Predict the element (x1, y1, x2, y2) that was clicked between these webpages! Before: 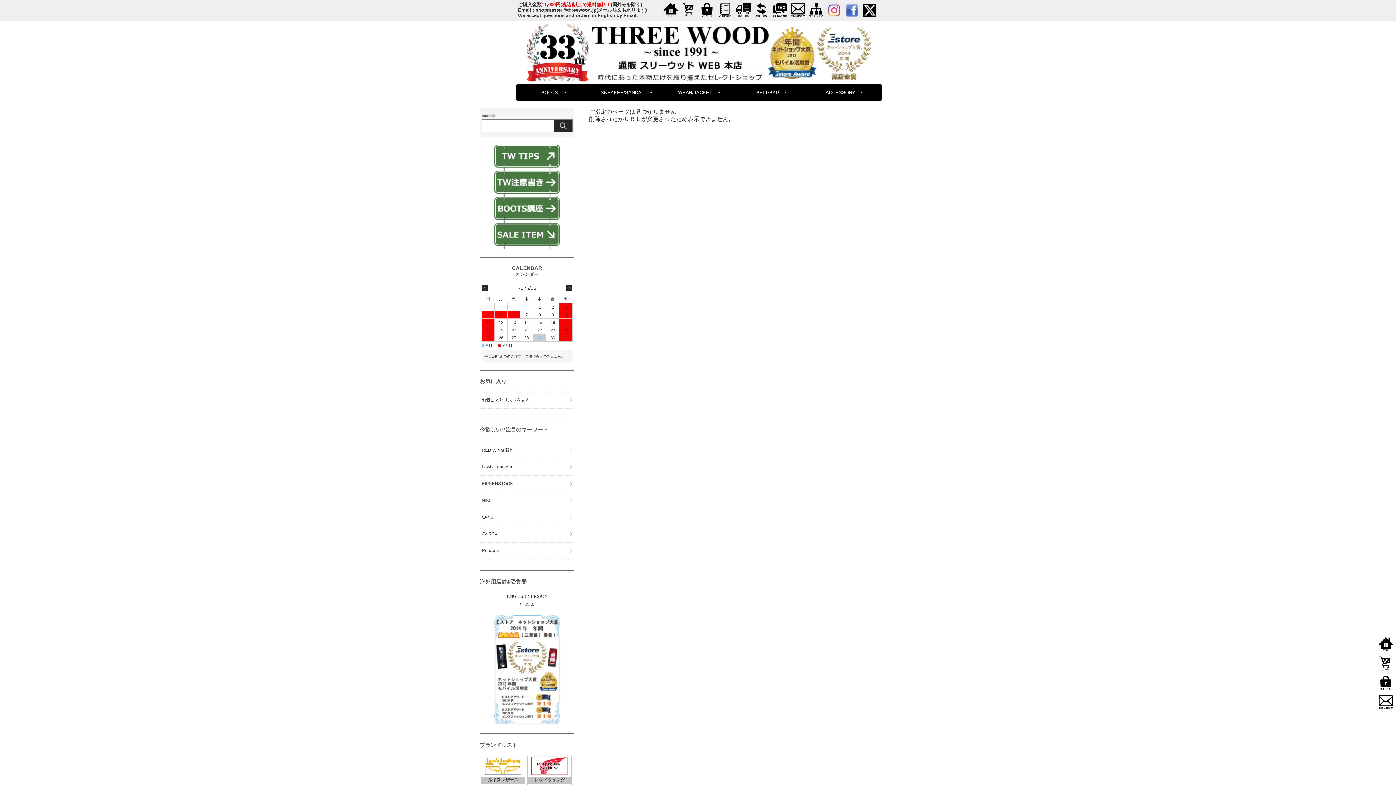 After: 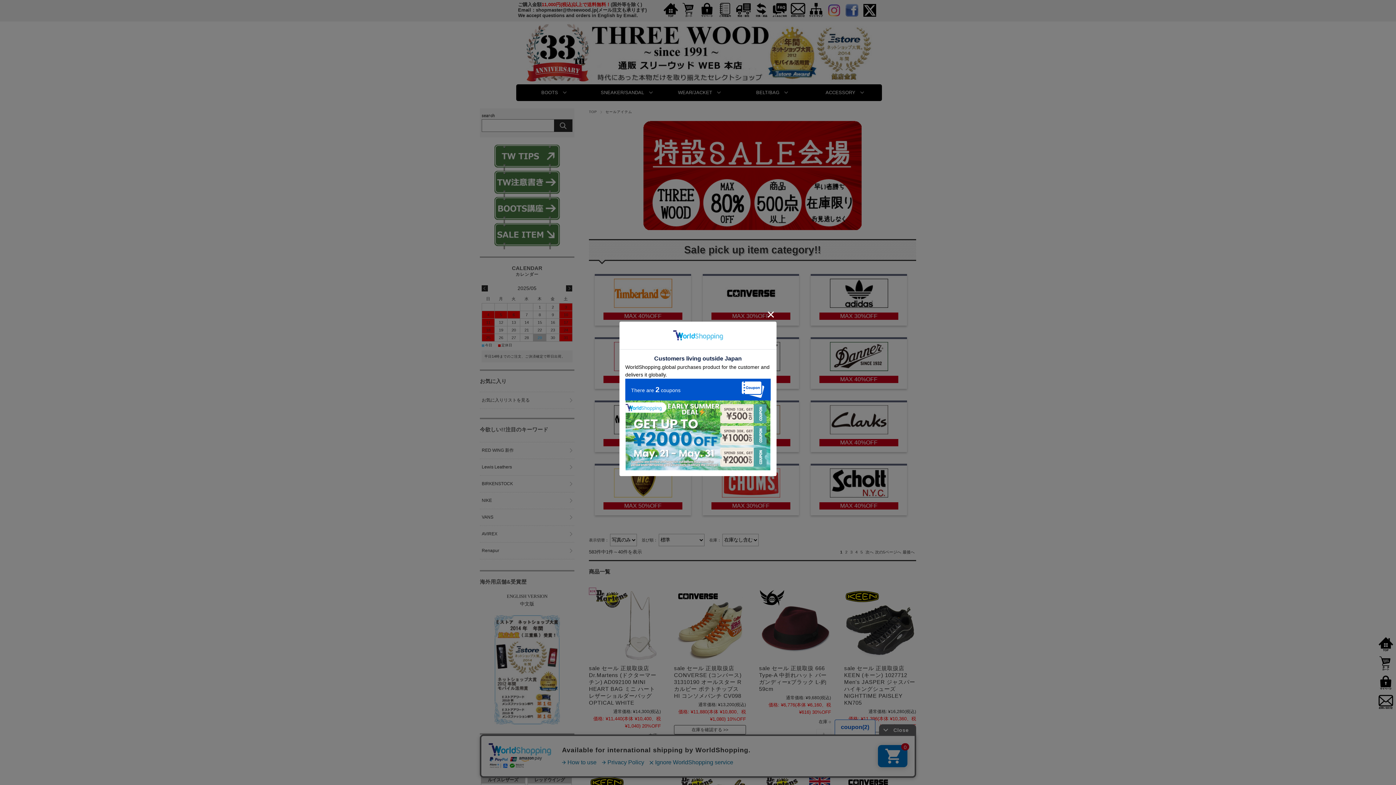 Action: bbox: (494, 242, 560, 248)